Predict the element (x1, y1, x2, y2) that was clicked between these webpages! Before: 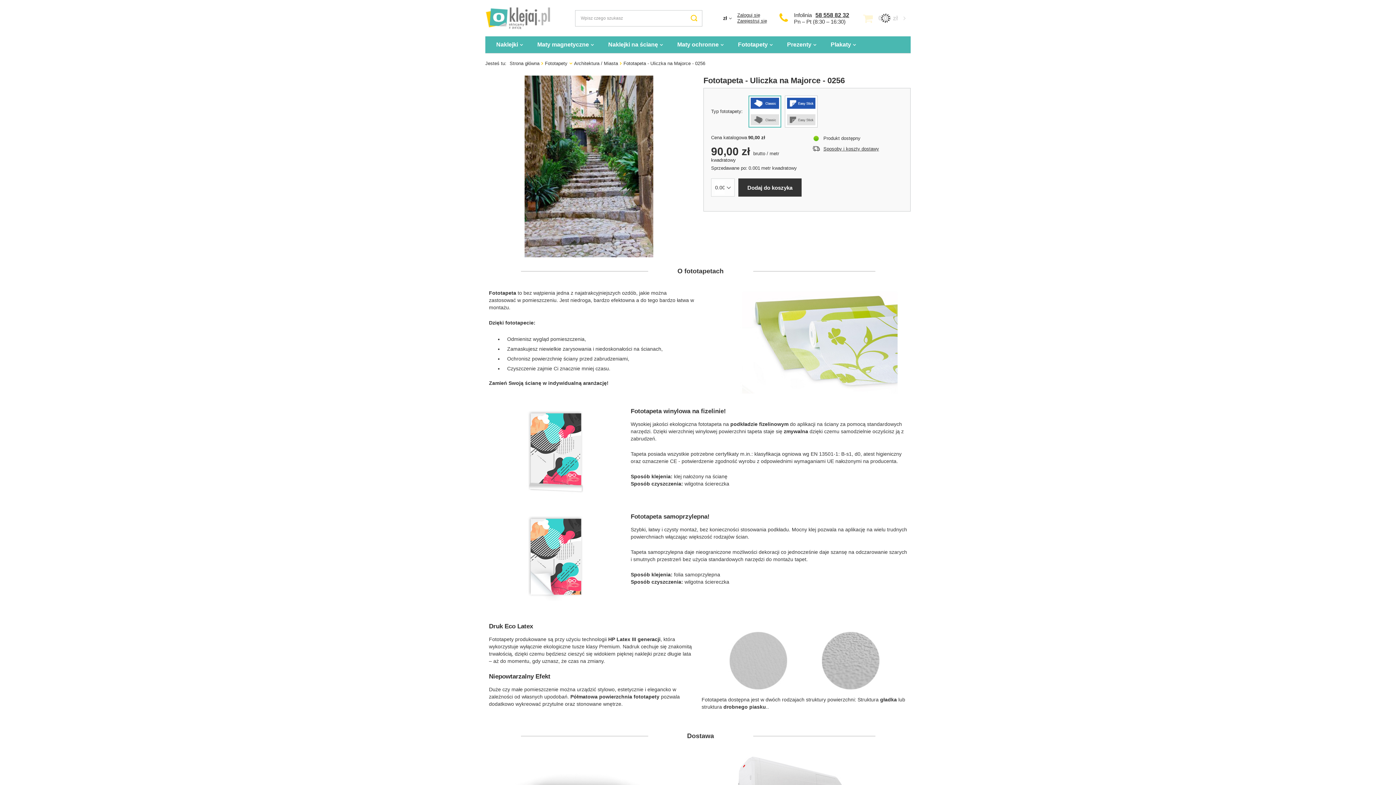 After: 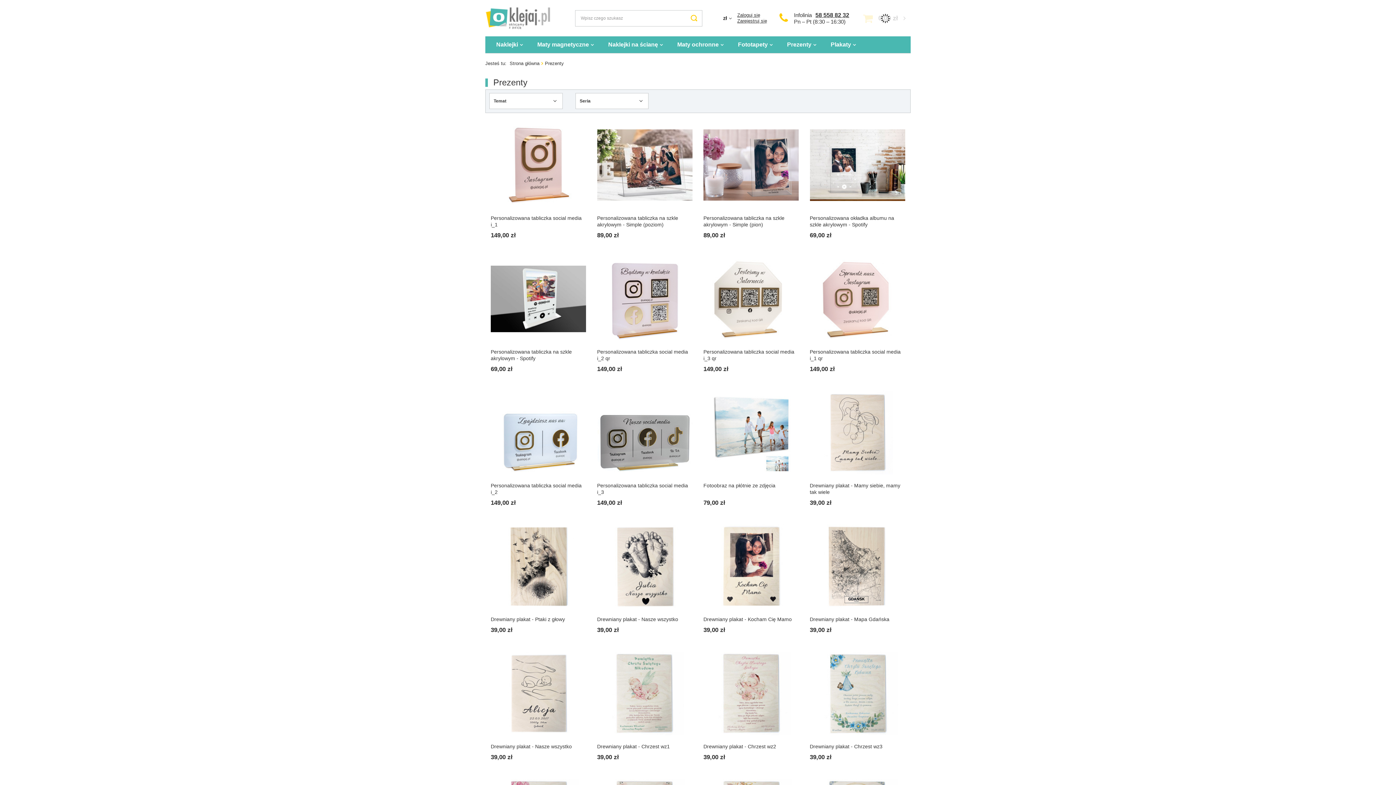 Action: bbox: (780, 36, 823, 53) label: Prezenty